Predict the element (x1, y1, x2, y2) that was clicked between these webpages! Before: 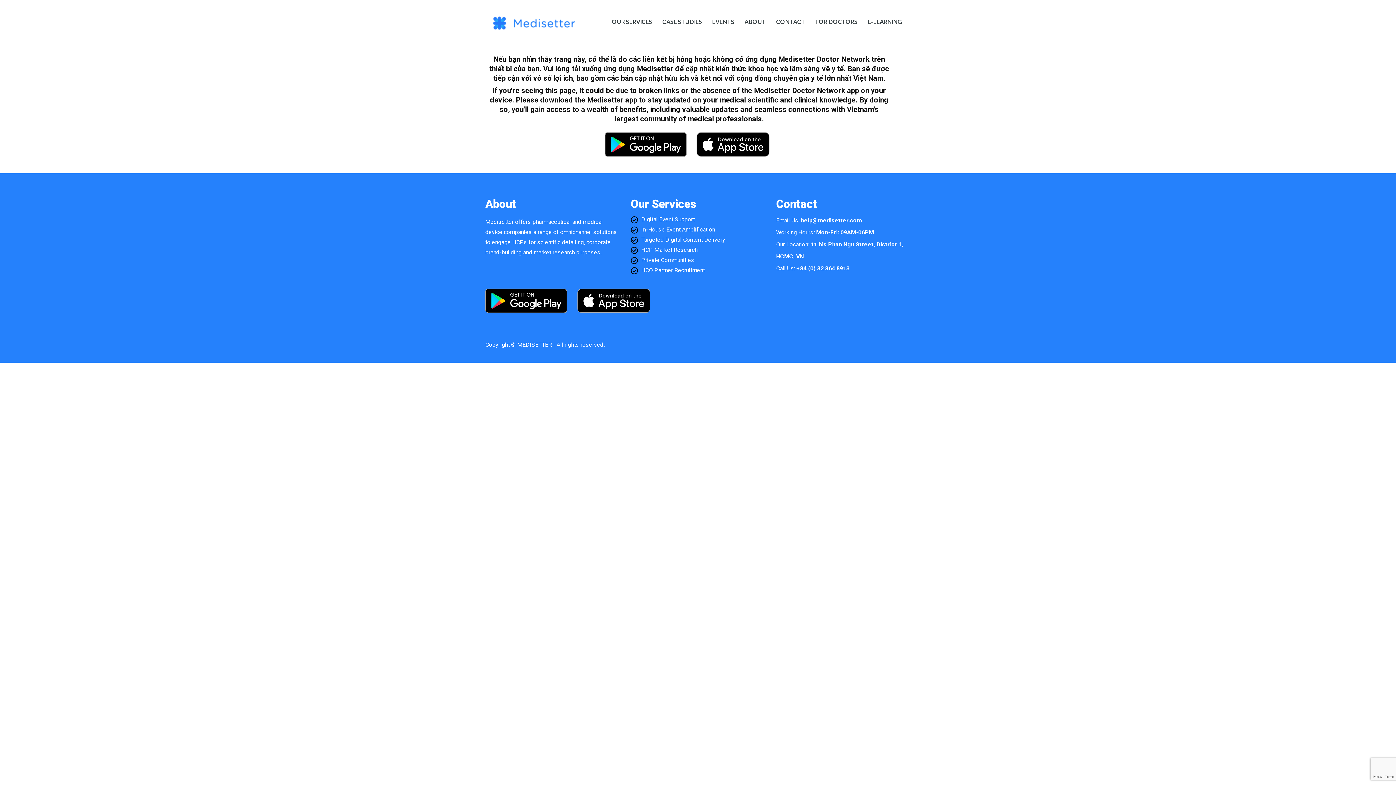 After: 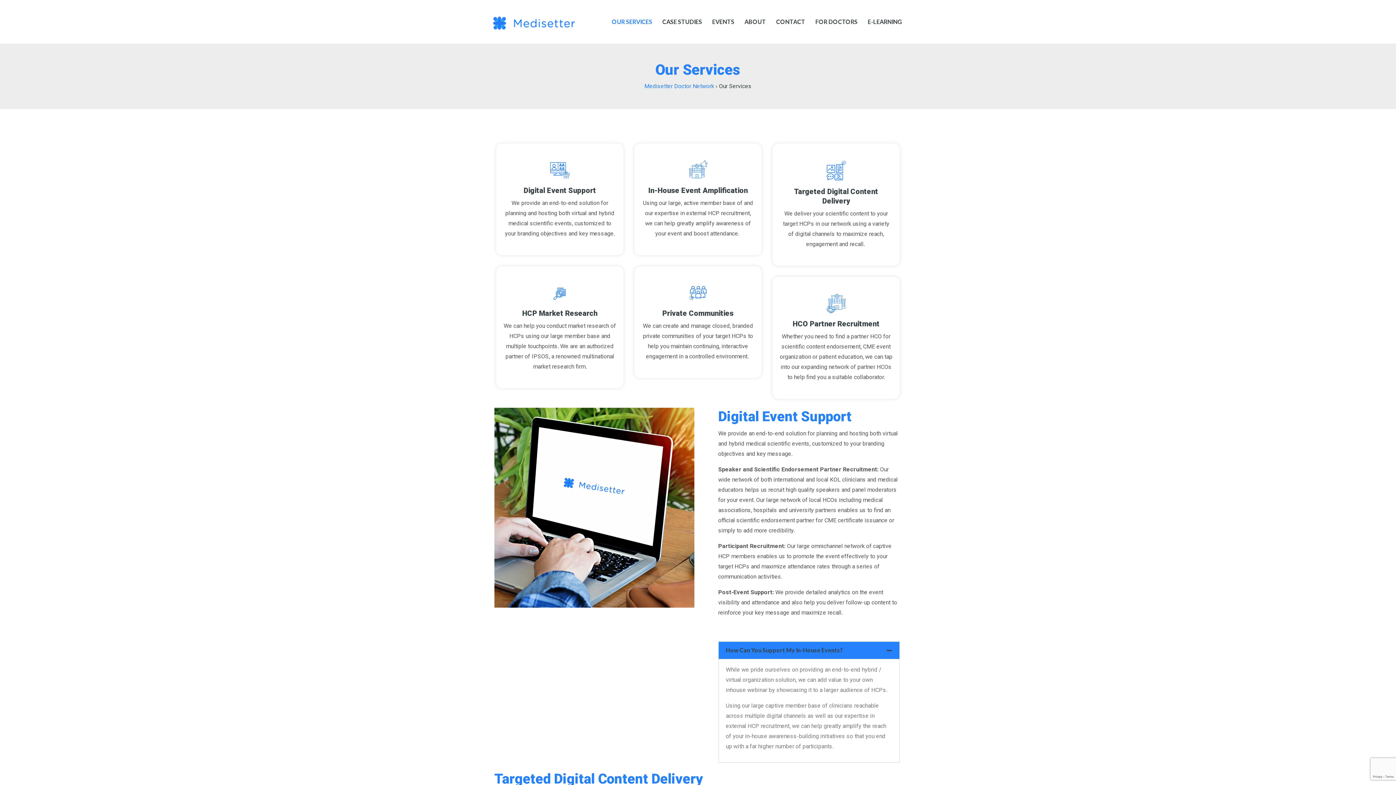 Action: bbox: (641, 216, 694, 222) label: Digital Event Support